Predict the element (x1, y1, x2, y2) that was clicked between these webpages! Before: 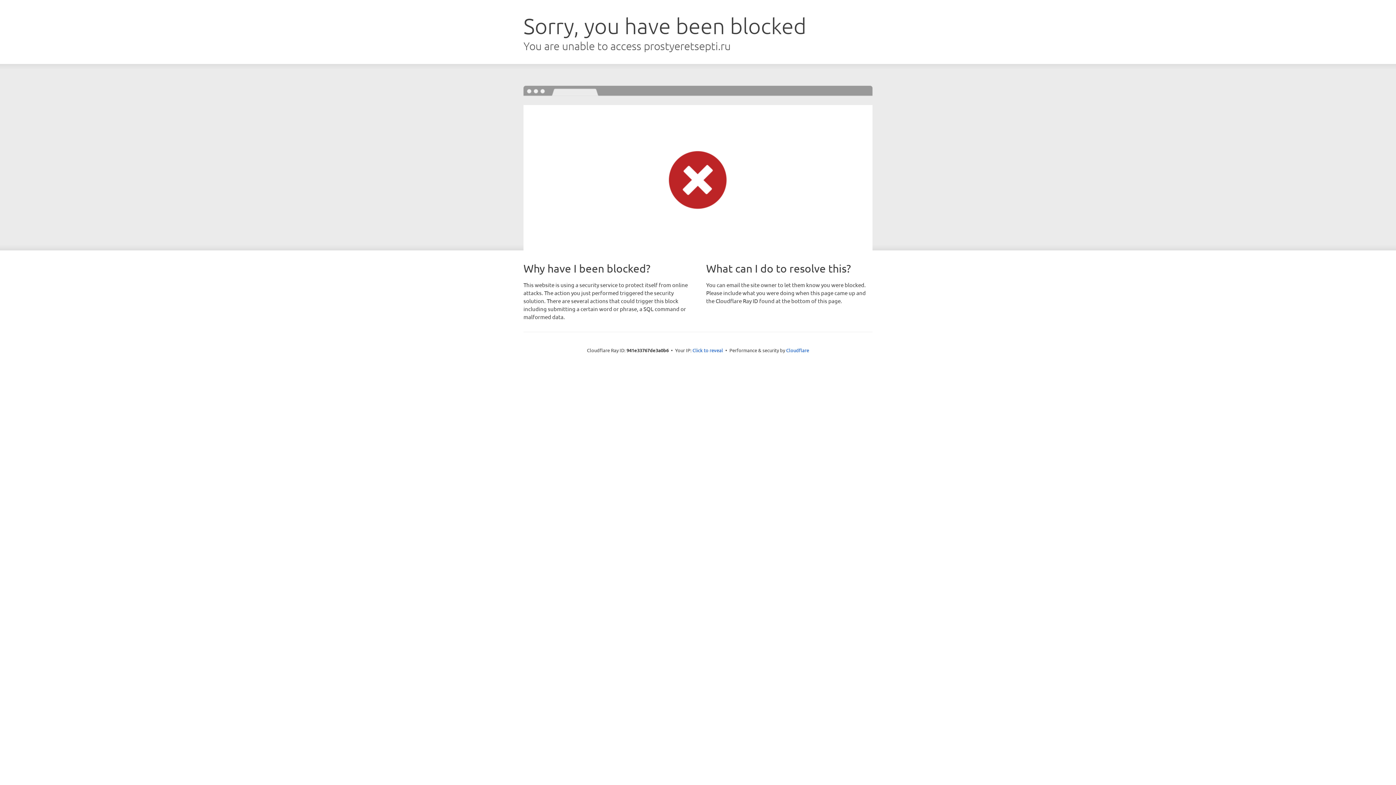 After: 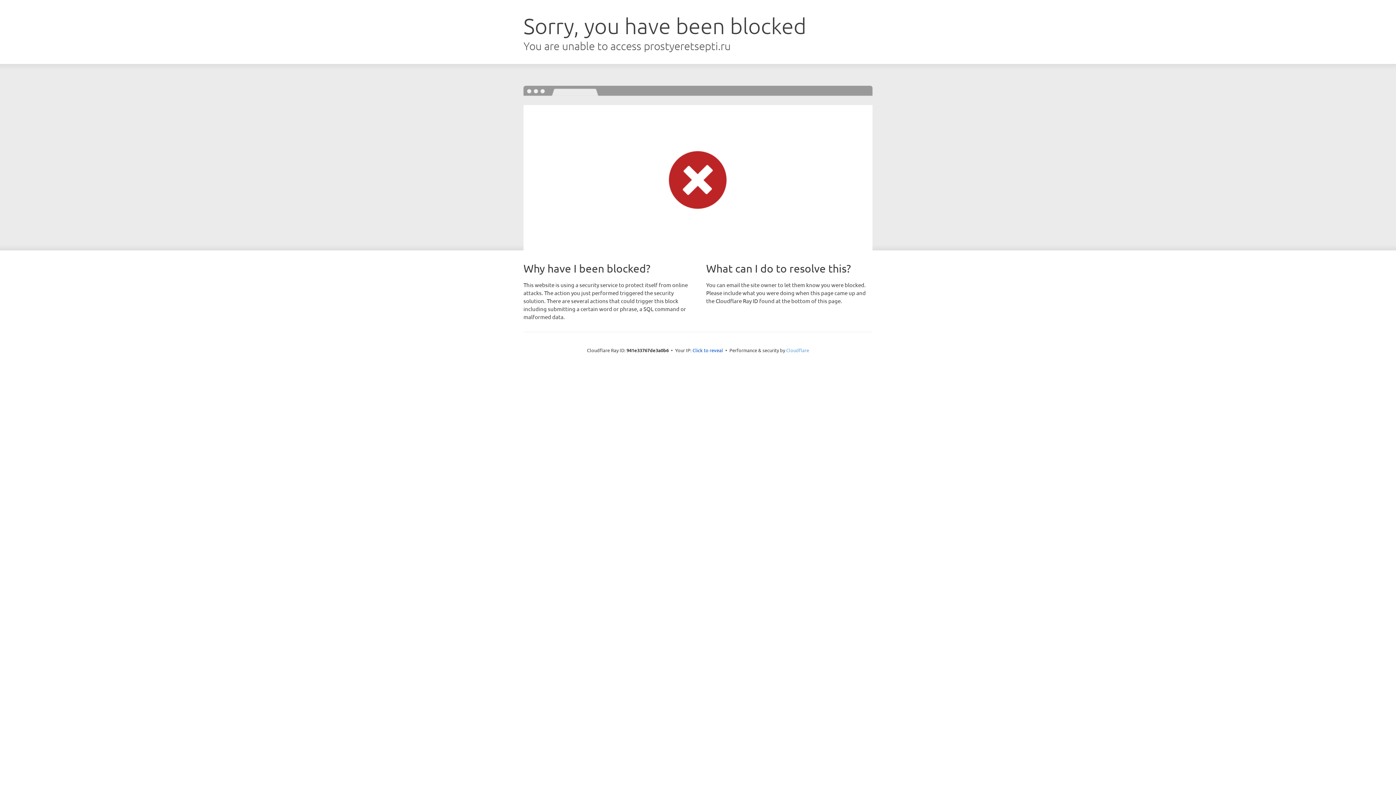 Action: bbox: (786, 347, 809, 353) label: Cloudflare